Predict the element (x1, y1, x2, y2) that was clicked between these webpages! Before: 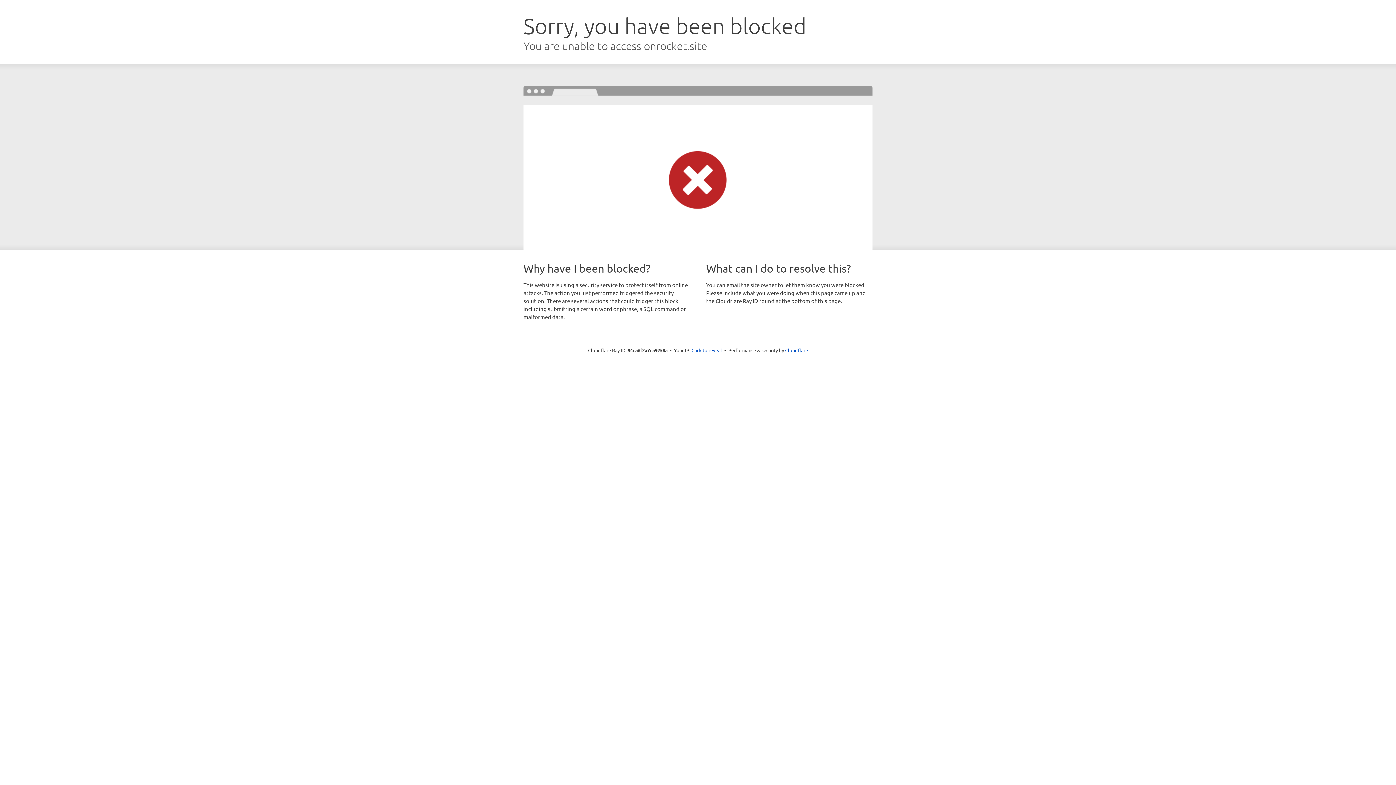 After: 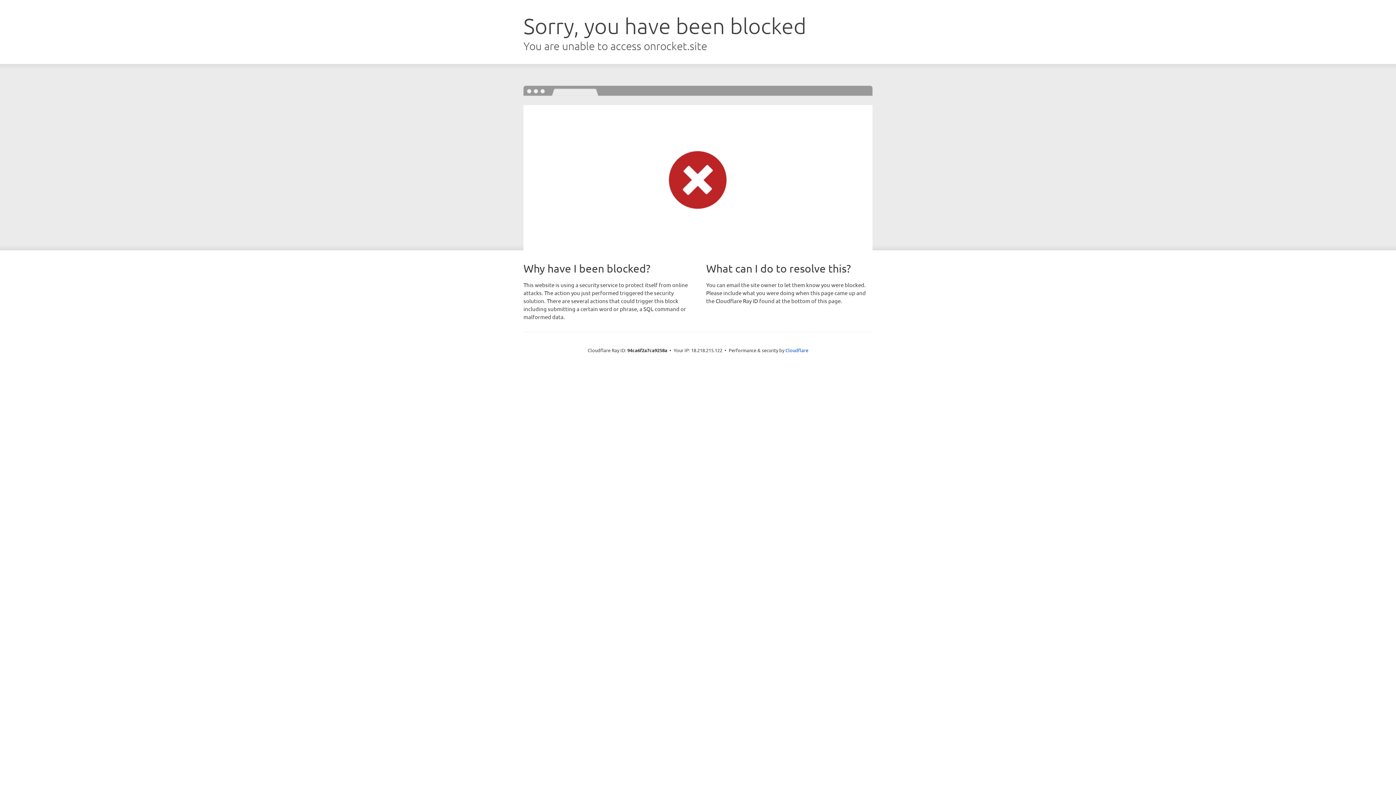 Action: label: Click to reveal bbox: (691, 346, 722, 353)